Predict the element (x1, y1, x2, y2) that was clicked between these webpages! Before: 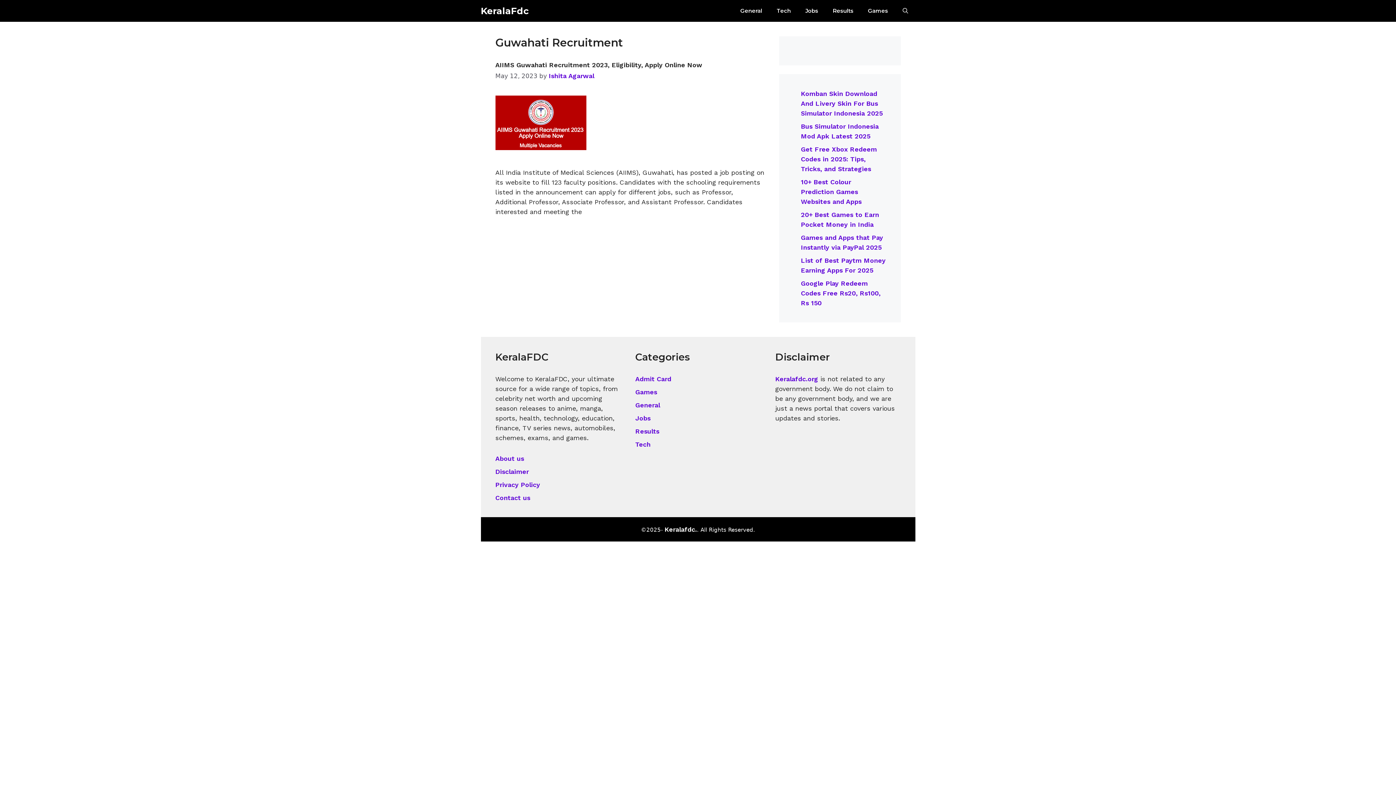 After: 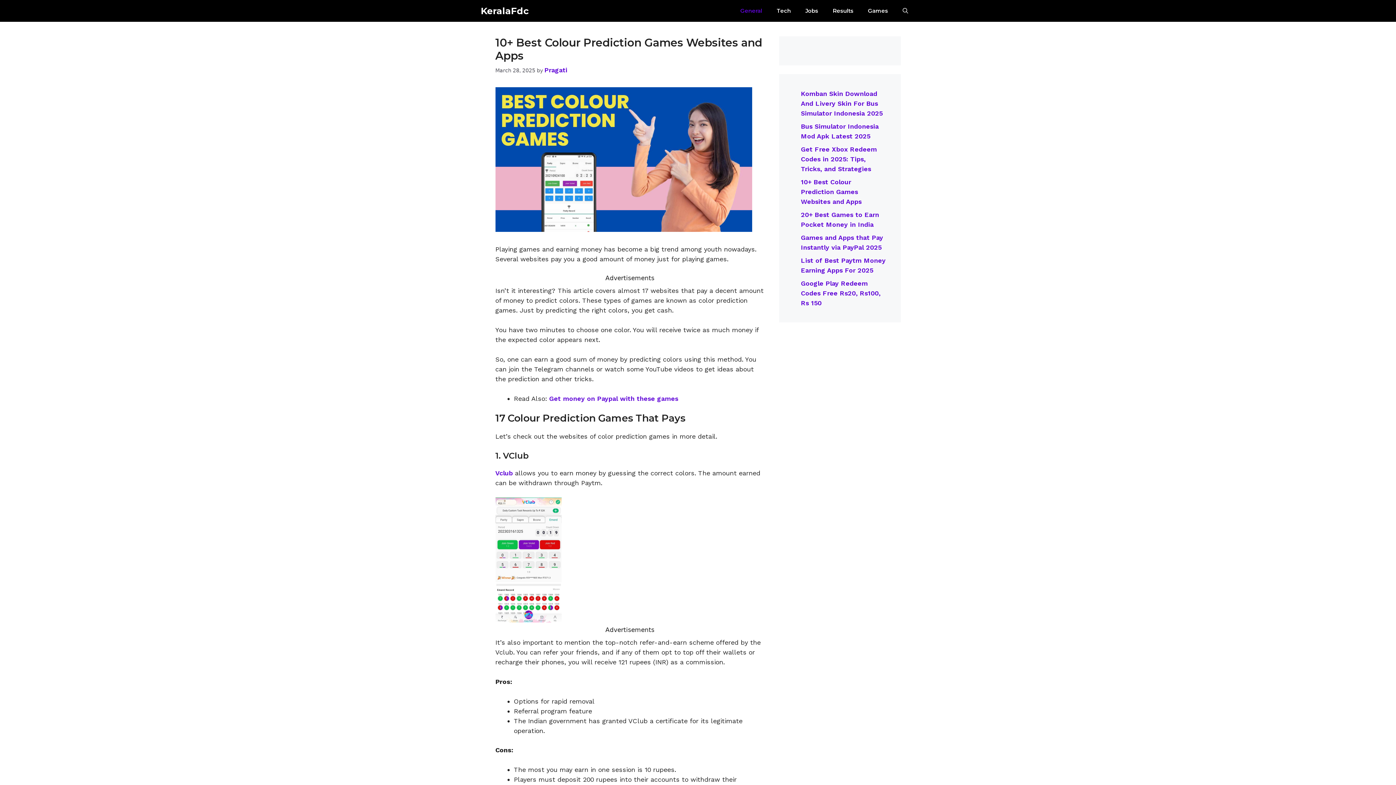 Action: label: 10+ Best Colour Prediction Games Websites and Apps bbox: (801, 178, 861, 205)